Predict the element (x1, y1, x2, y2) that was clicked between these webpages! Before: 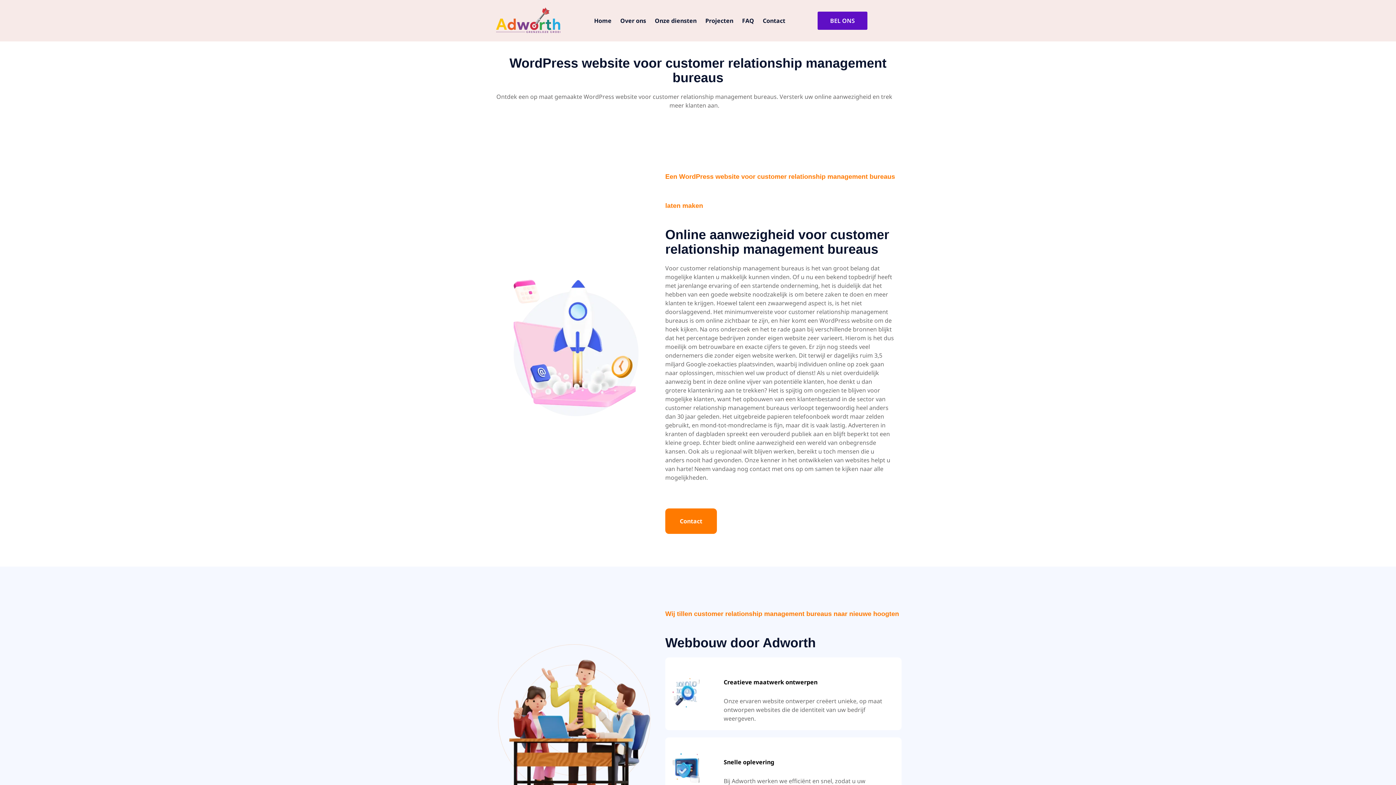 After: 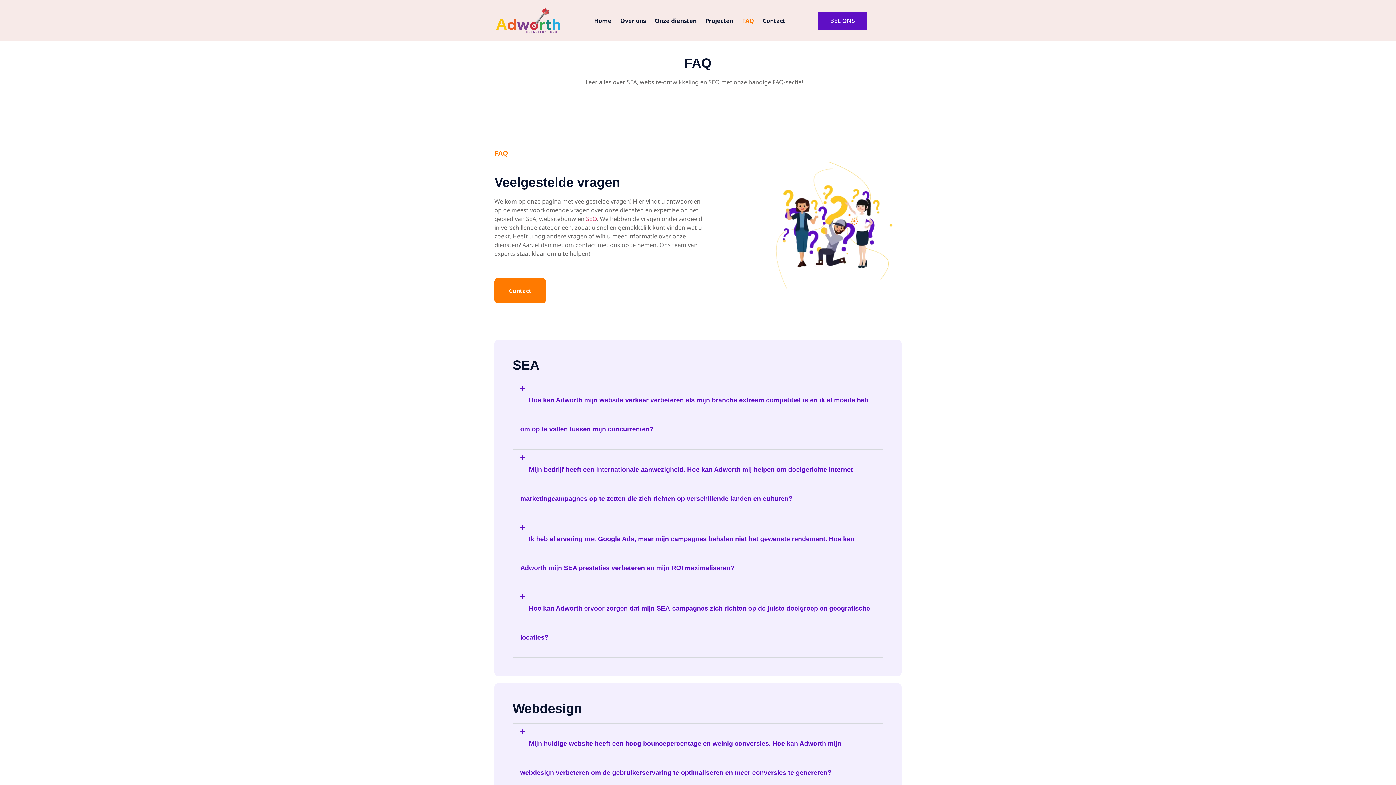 Action: bbox: (737, 5, 758, 36) label: FAQ